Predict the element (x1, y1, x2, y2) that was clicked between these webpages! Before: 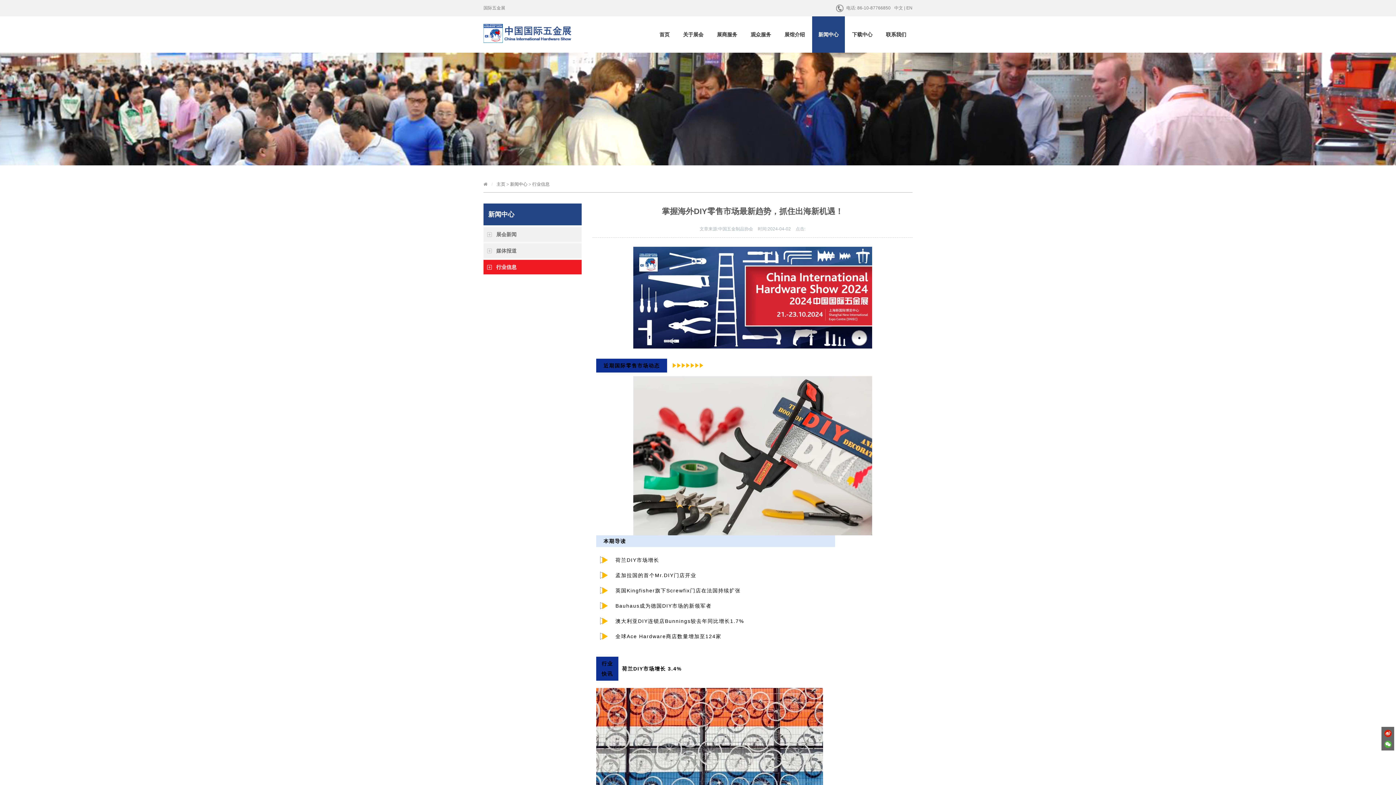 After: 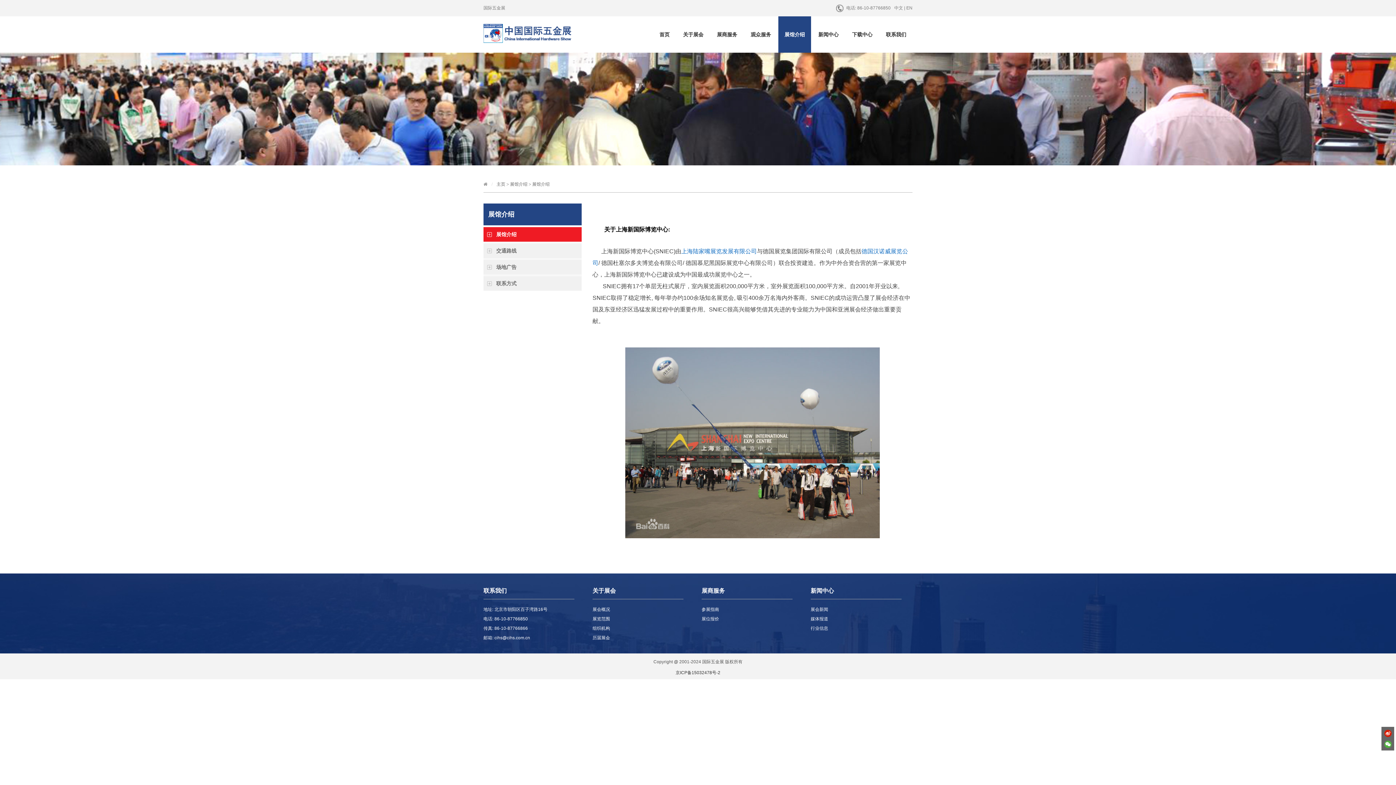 Action: label: 展馆介绍 bbox: (778, 16, 811, 52)